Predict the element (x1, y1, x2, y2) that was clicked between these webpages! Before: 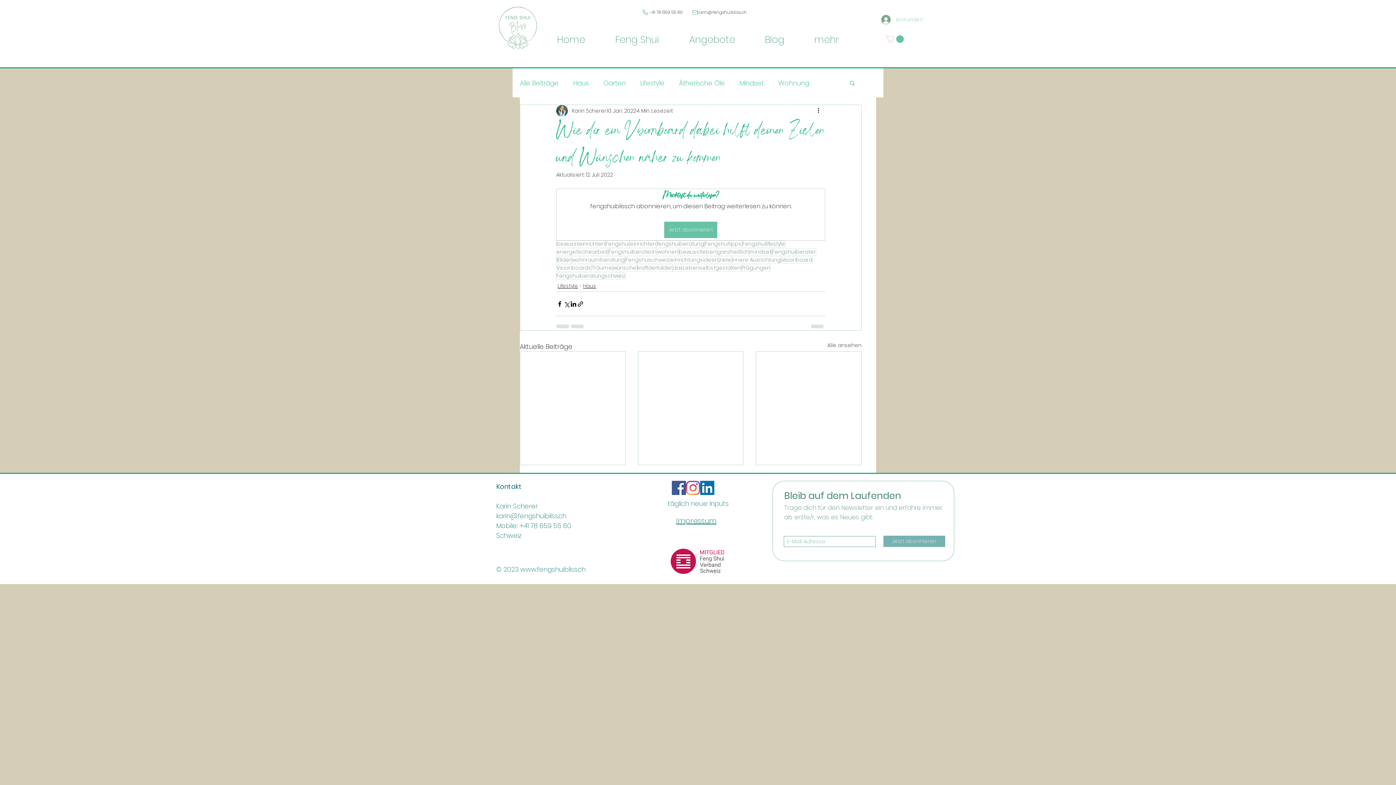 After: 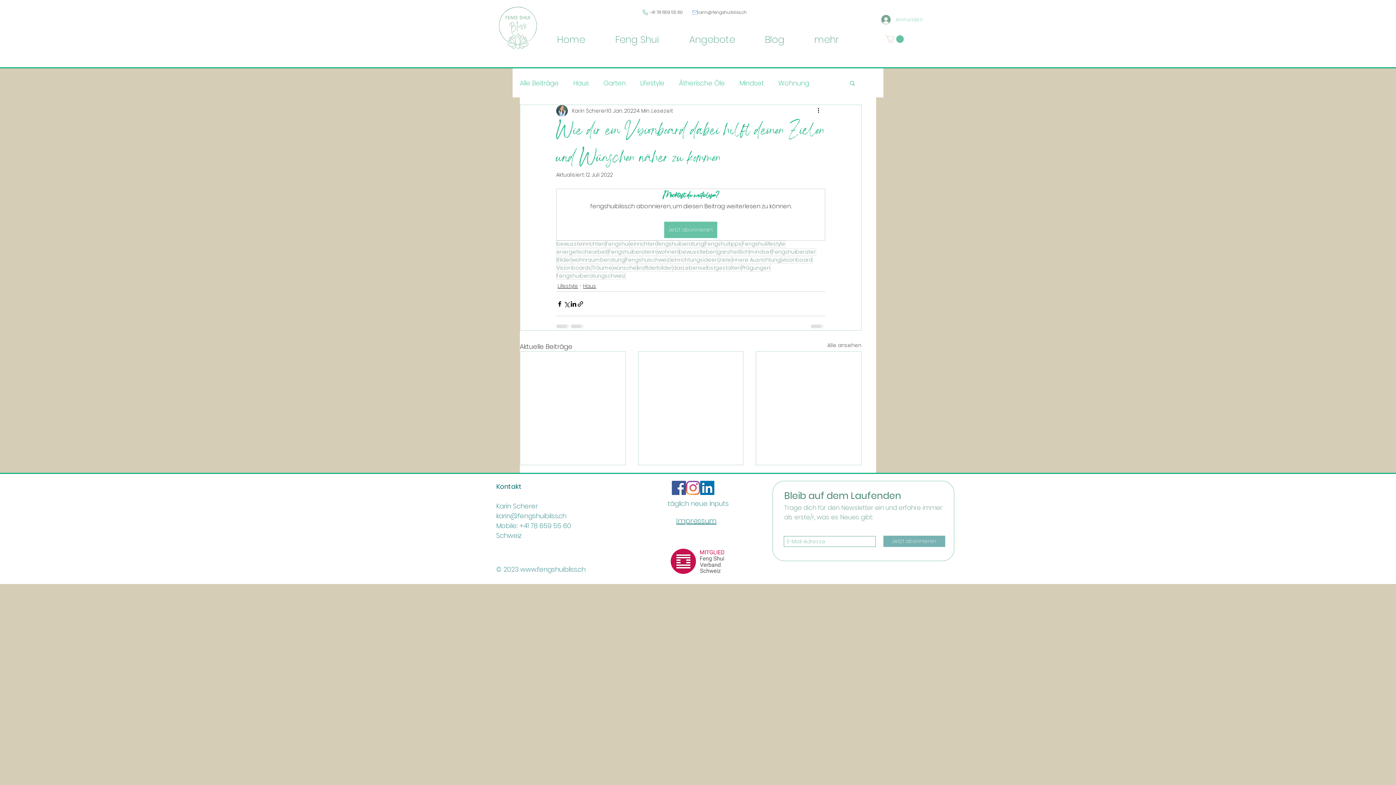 Action: label: Mail bbox: (689, 7, 700, 17)